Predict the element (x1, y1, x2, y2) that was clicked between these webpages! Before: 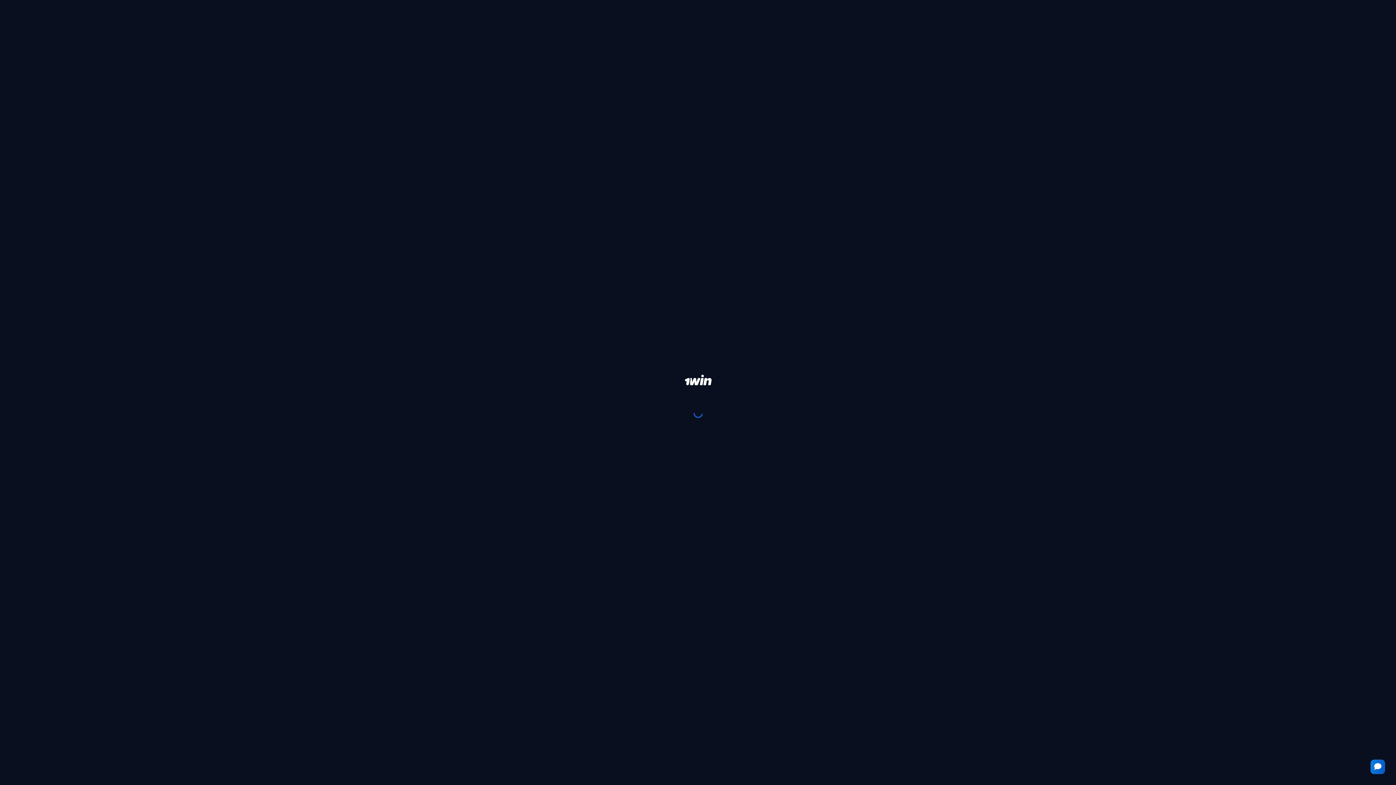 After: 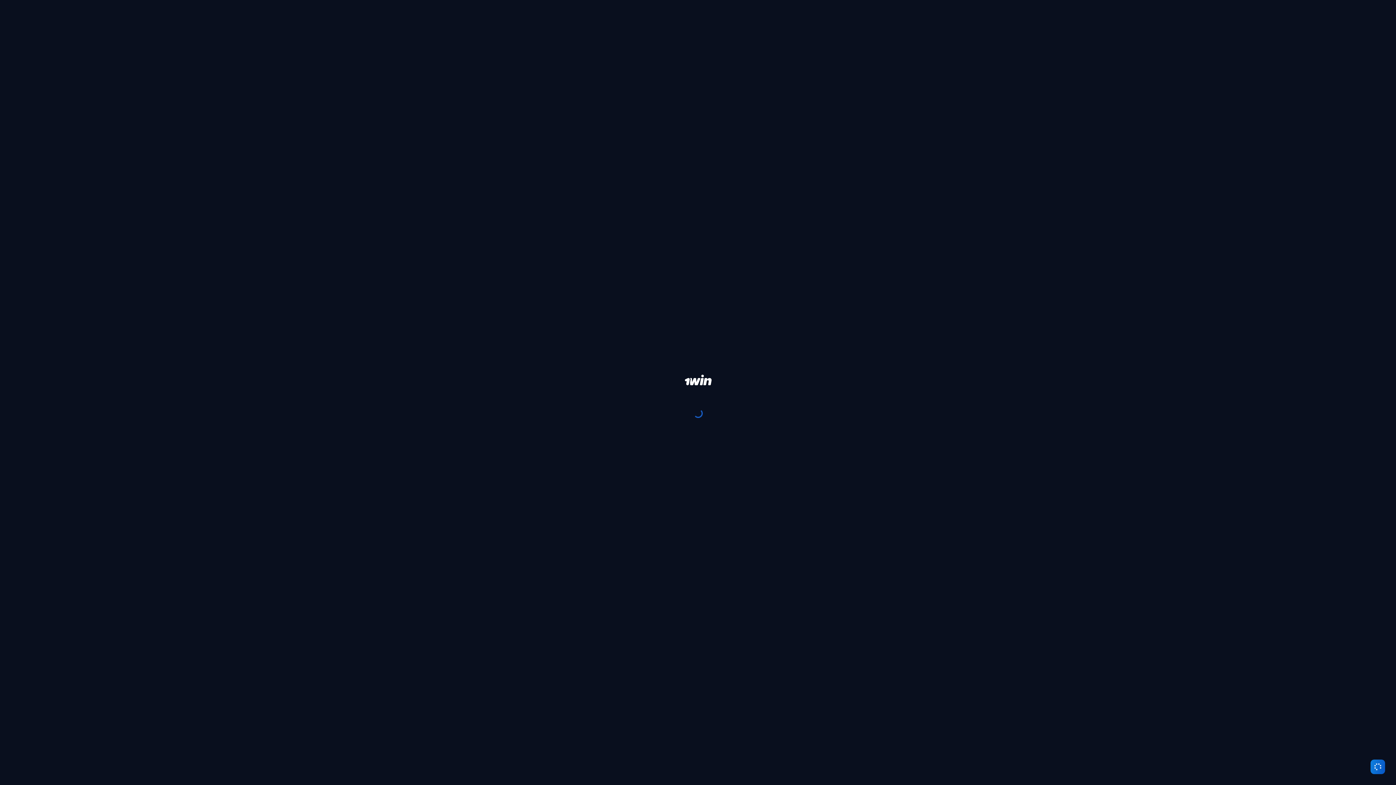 Action: bbox: (1370, 760, 1385, 774)